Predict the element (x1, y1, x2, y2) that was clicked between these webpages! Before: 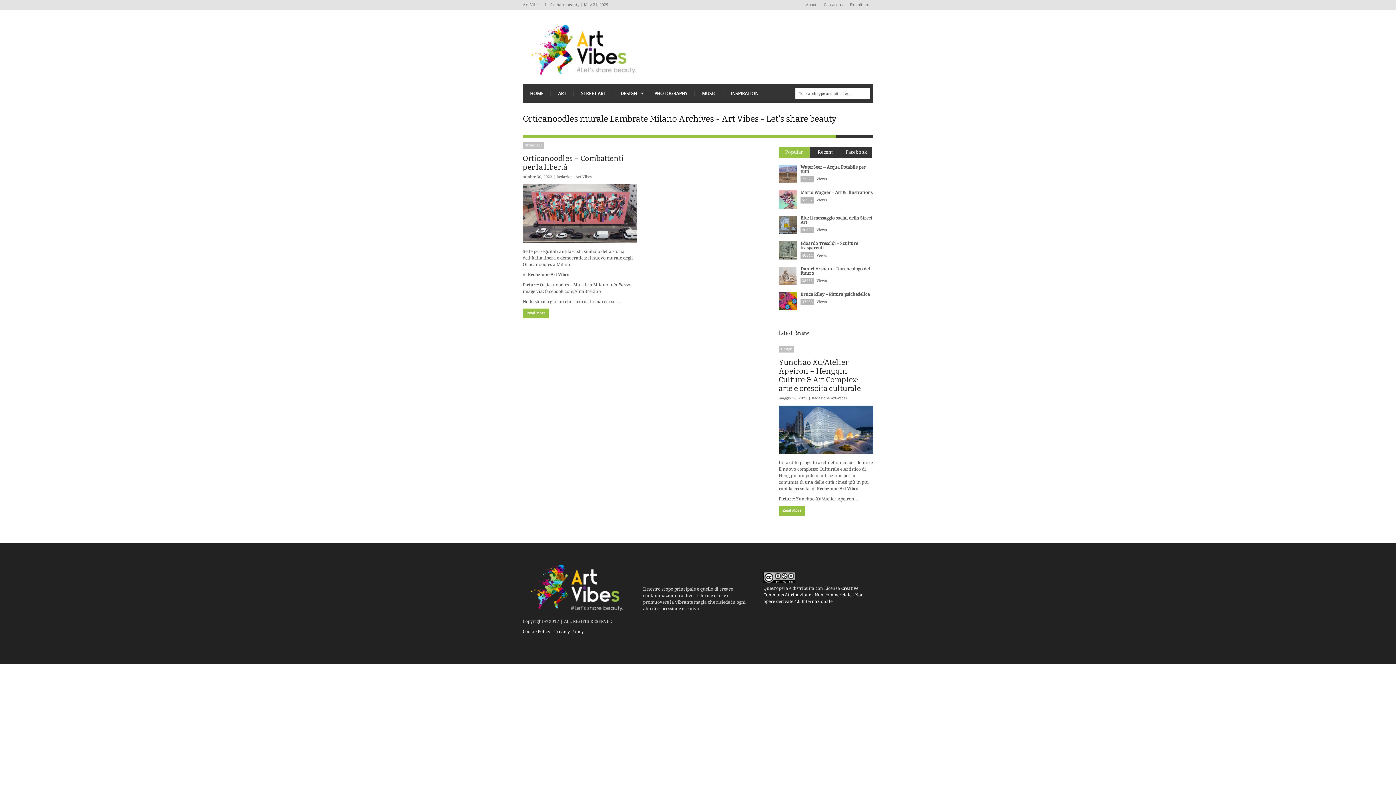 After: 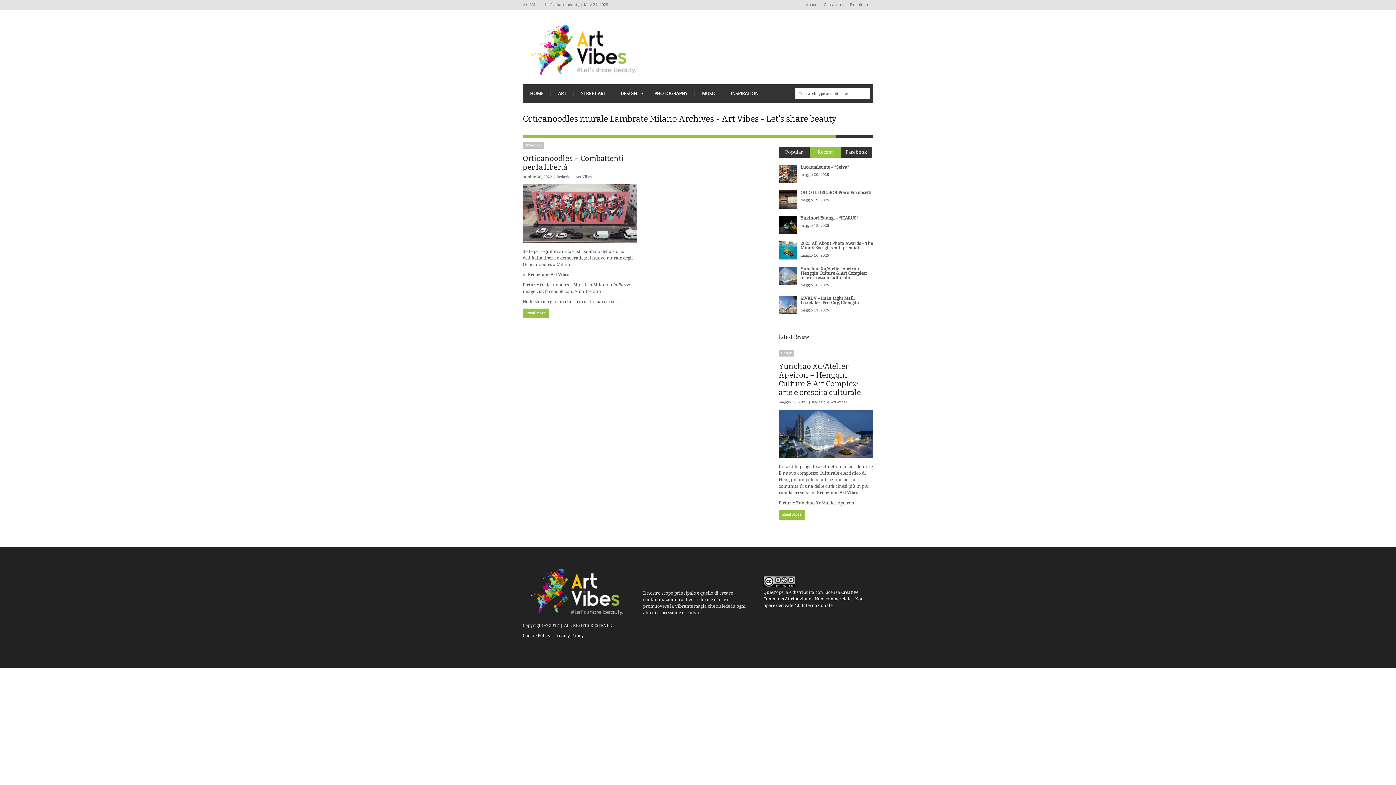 Action: bbox: (810, 146, 841, 157) label: Recent